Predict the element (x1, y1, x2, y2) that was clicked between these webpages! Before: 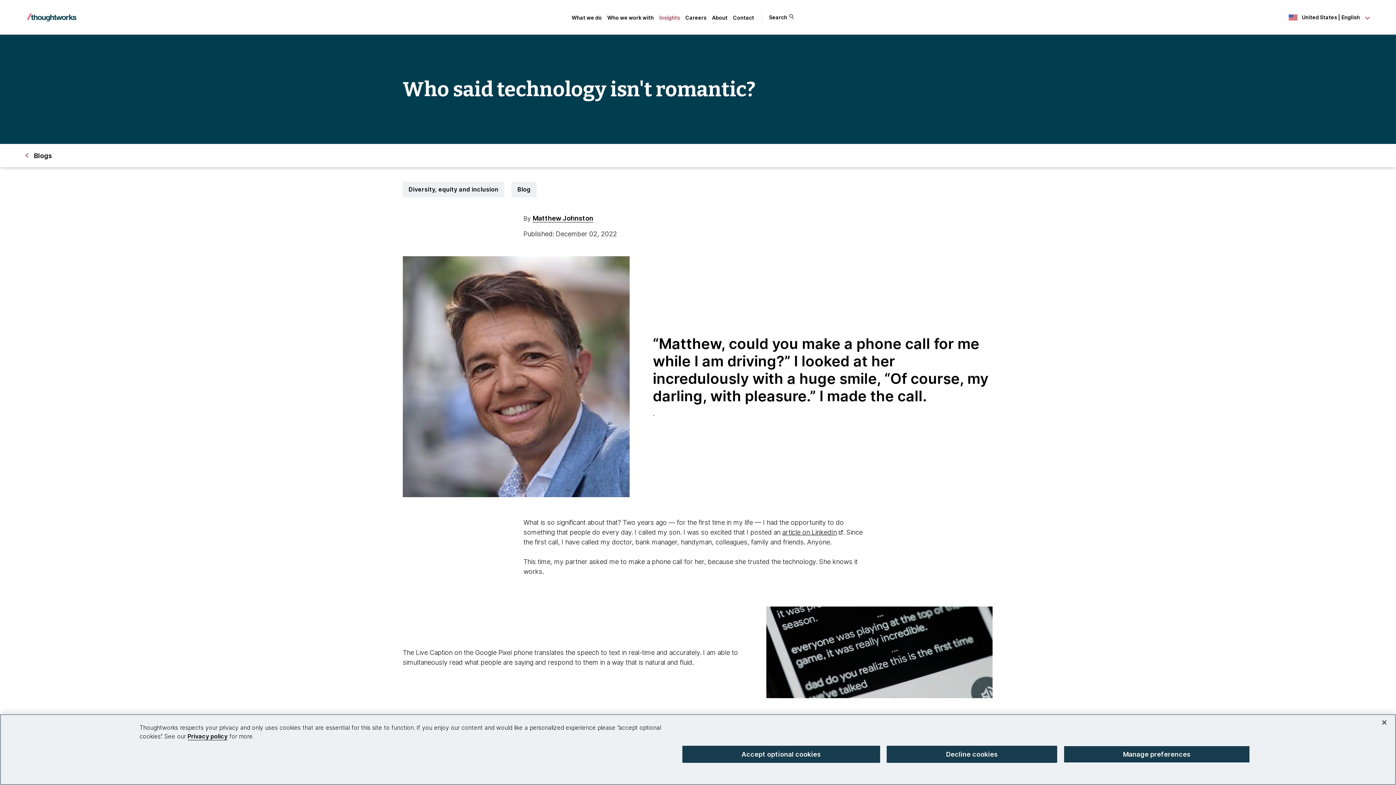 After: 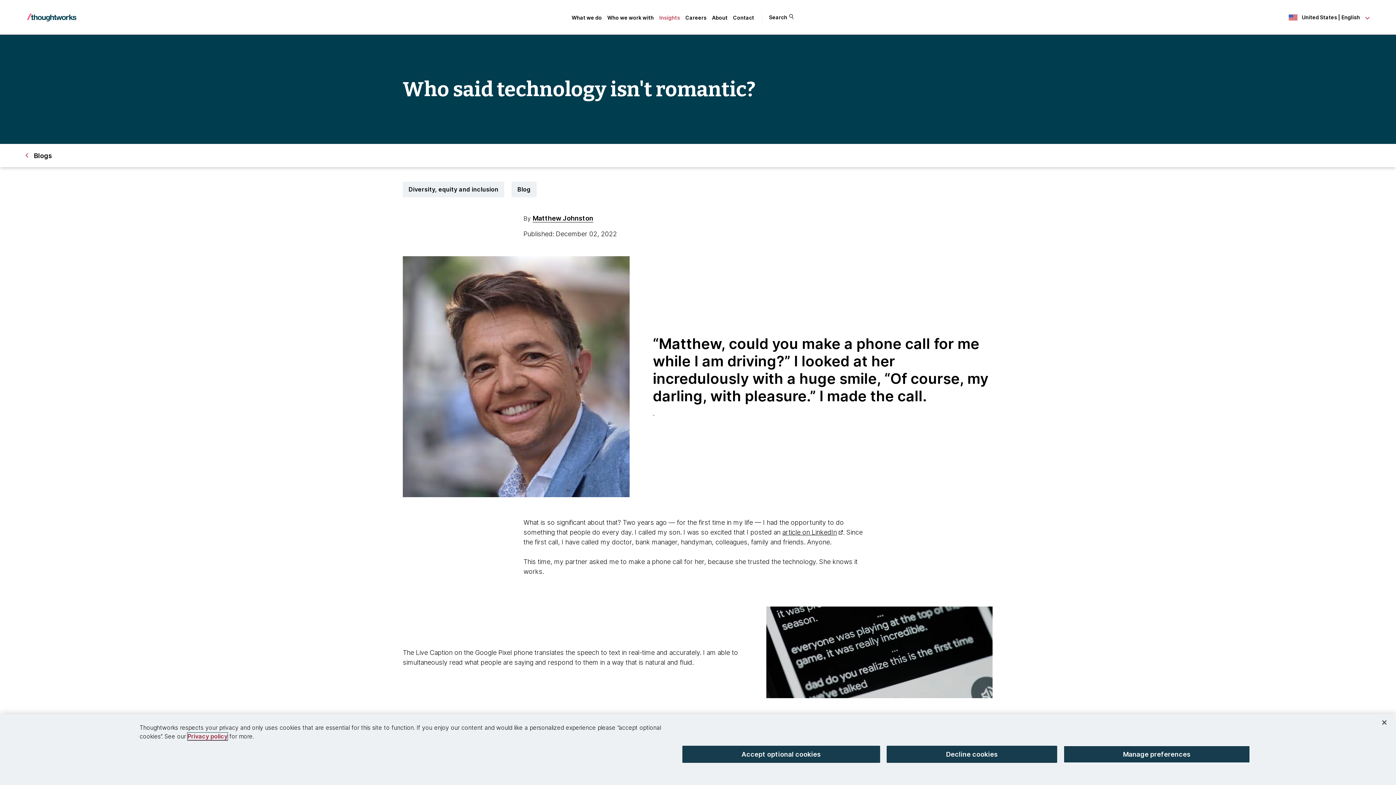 Action: bbox: (187, 733, 227, 740) label: Privacy policy